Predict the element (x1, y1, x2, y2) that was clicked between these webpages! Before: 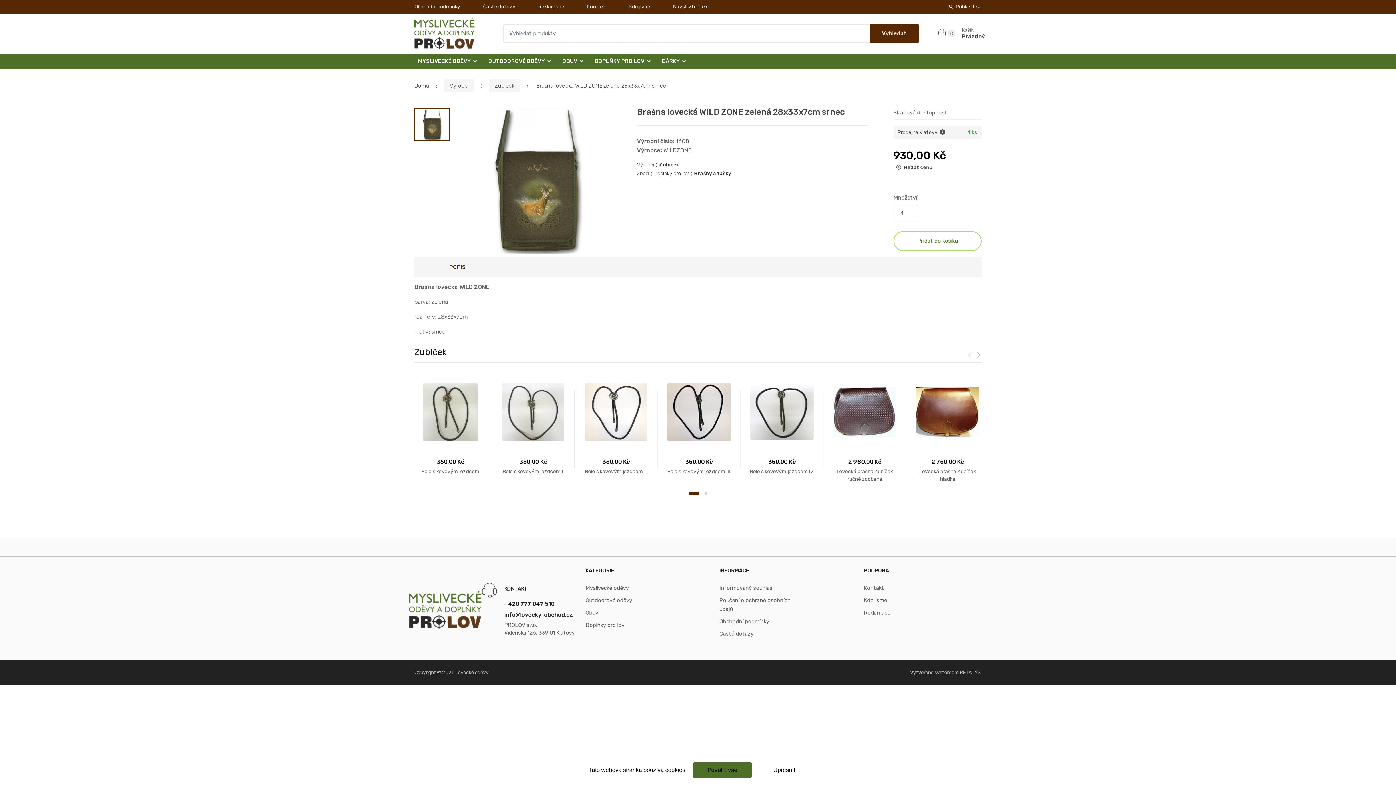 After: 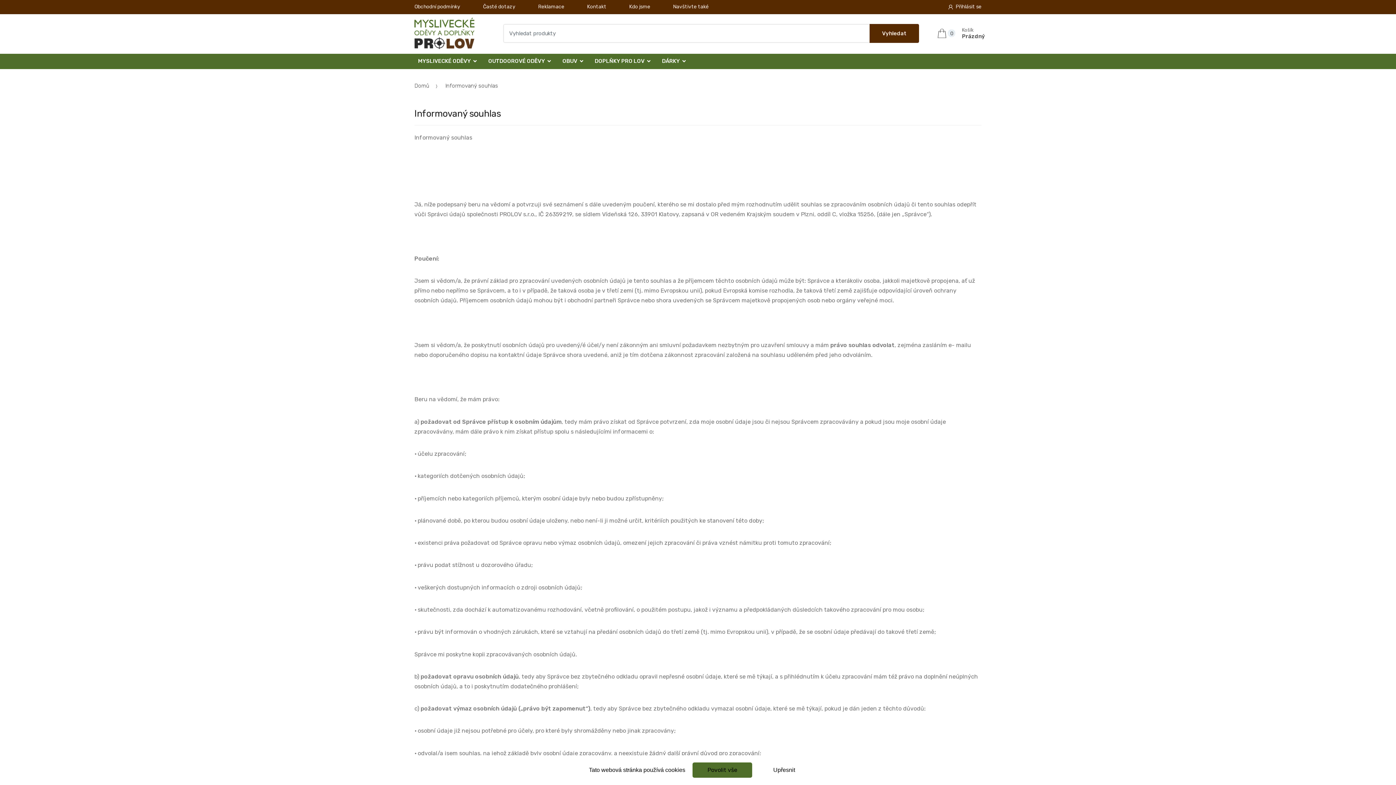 Action: label: Informovaný souhlas bbox: (719, 582, 772, 594)